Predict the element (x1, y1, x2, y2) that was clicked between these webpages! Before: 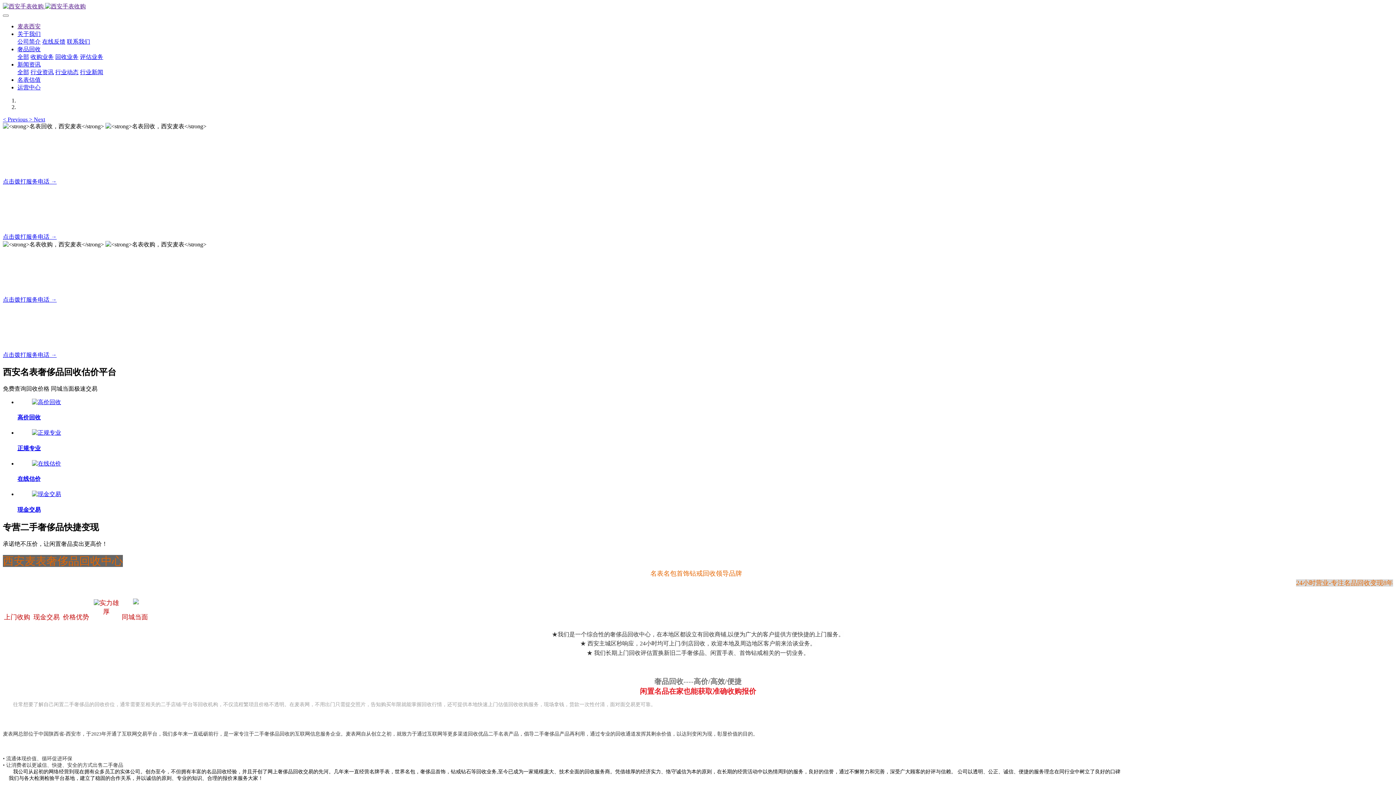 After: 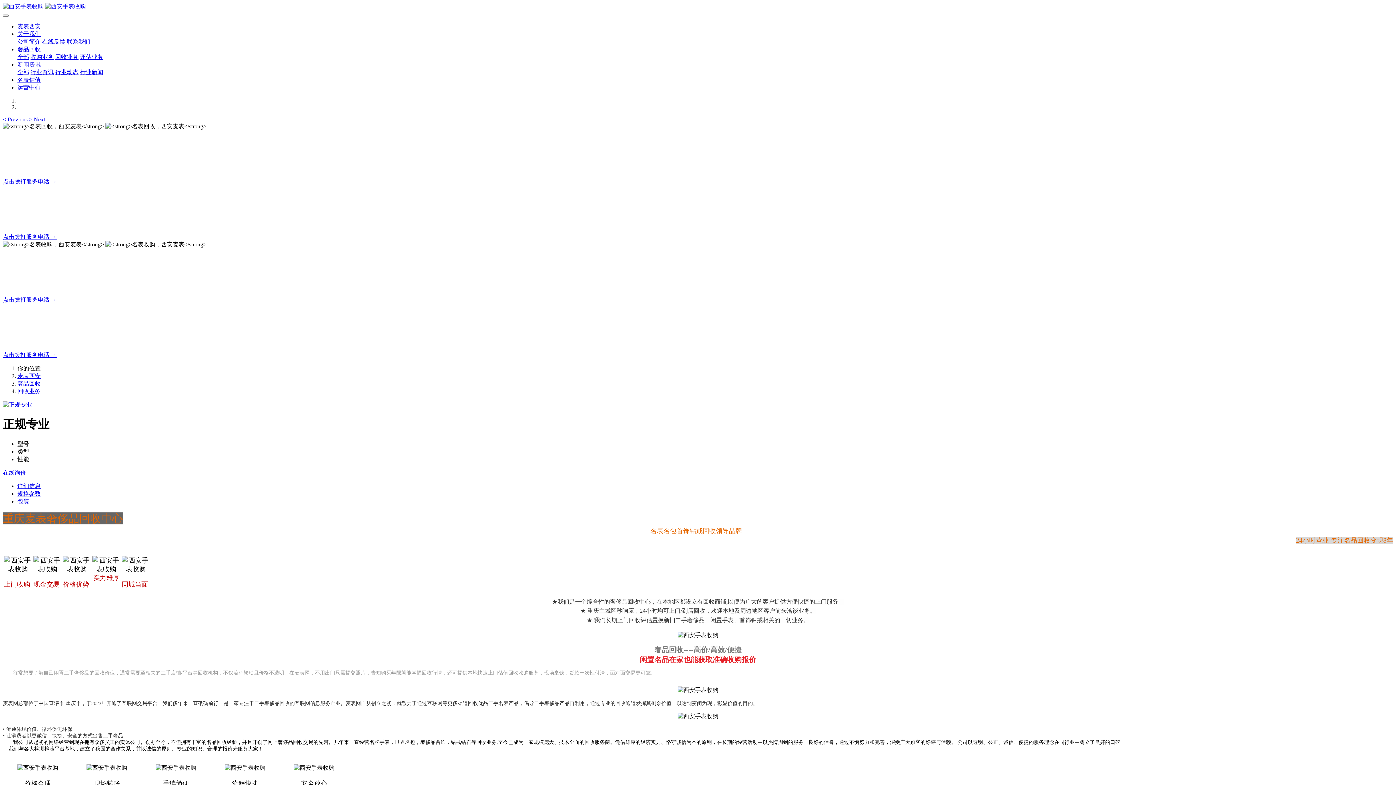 Action: bbox: (32, 429, 61, 436)